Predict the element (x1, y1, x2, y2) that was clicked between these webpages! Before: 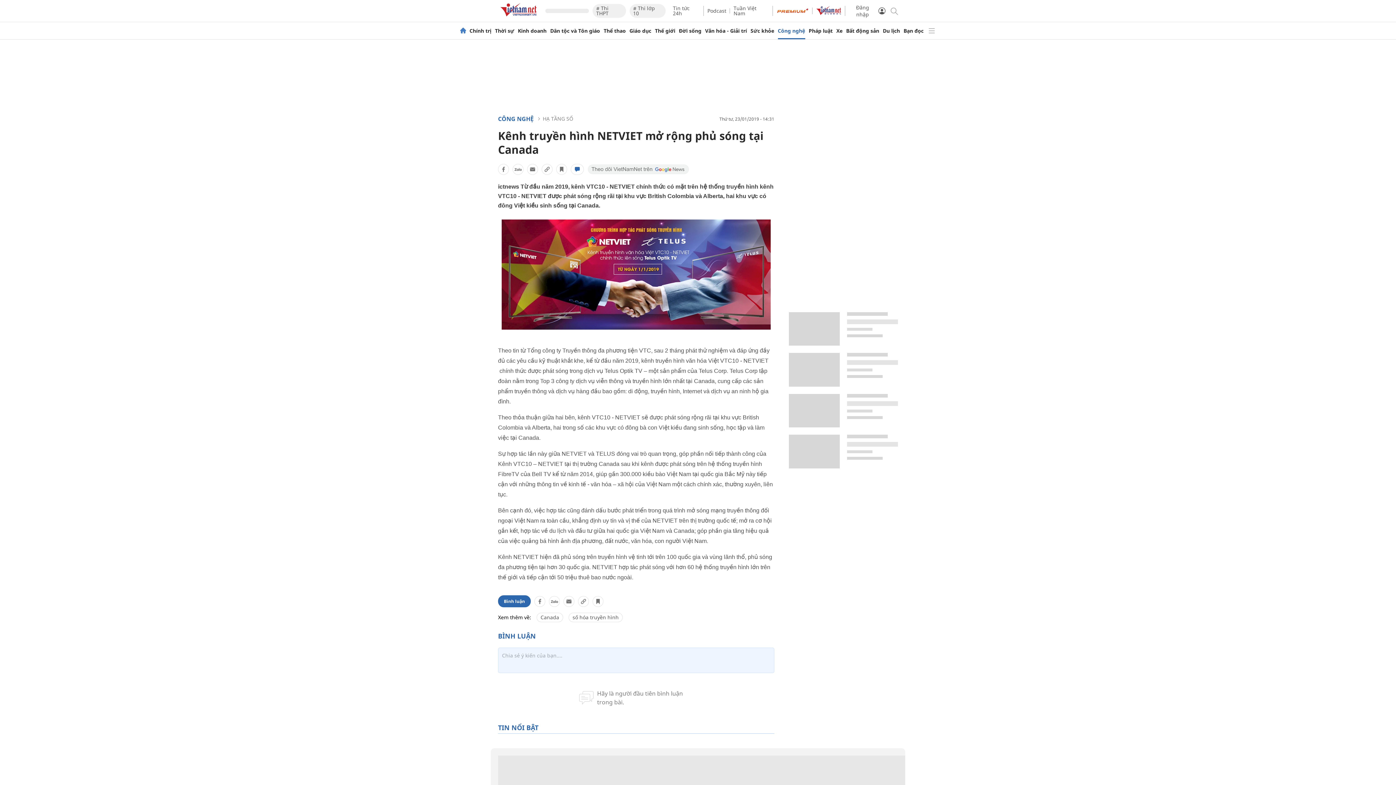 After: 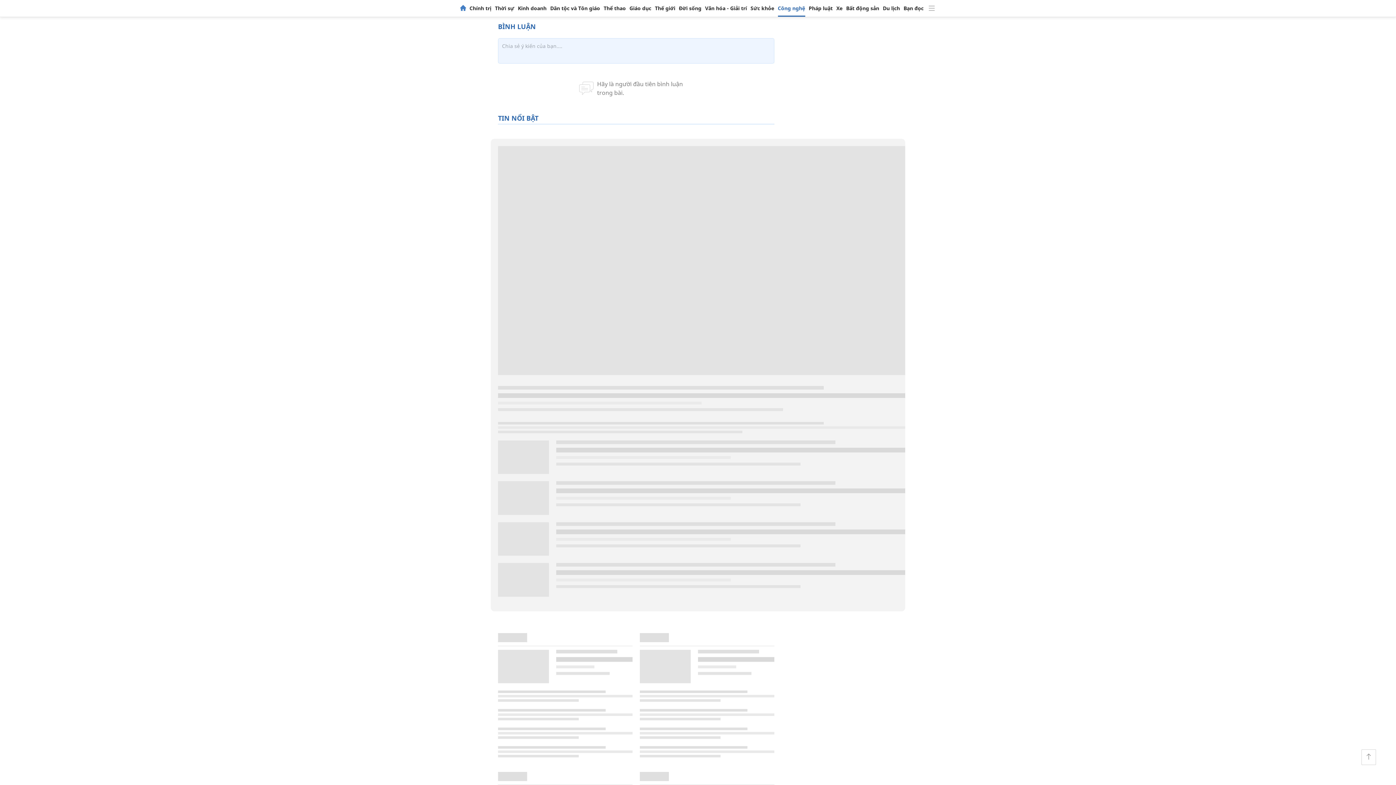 Action: bbox: (570, 164, 584, 174)